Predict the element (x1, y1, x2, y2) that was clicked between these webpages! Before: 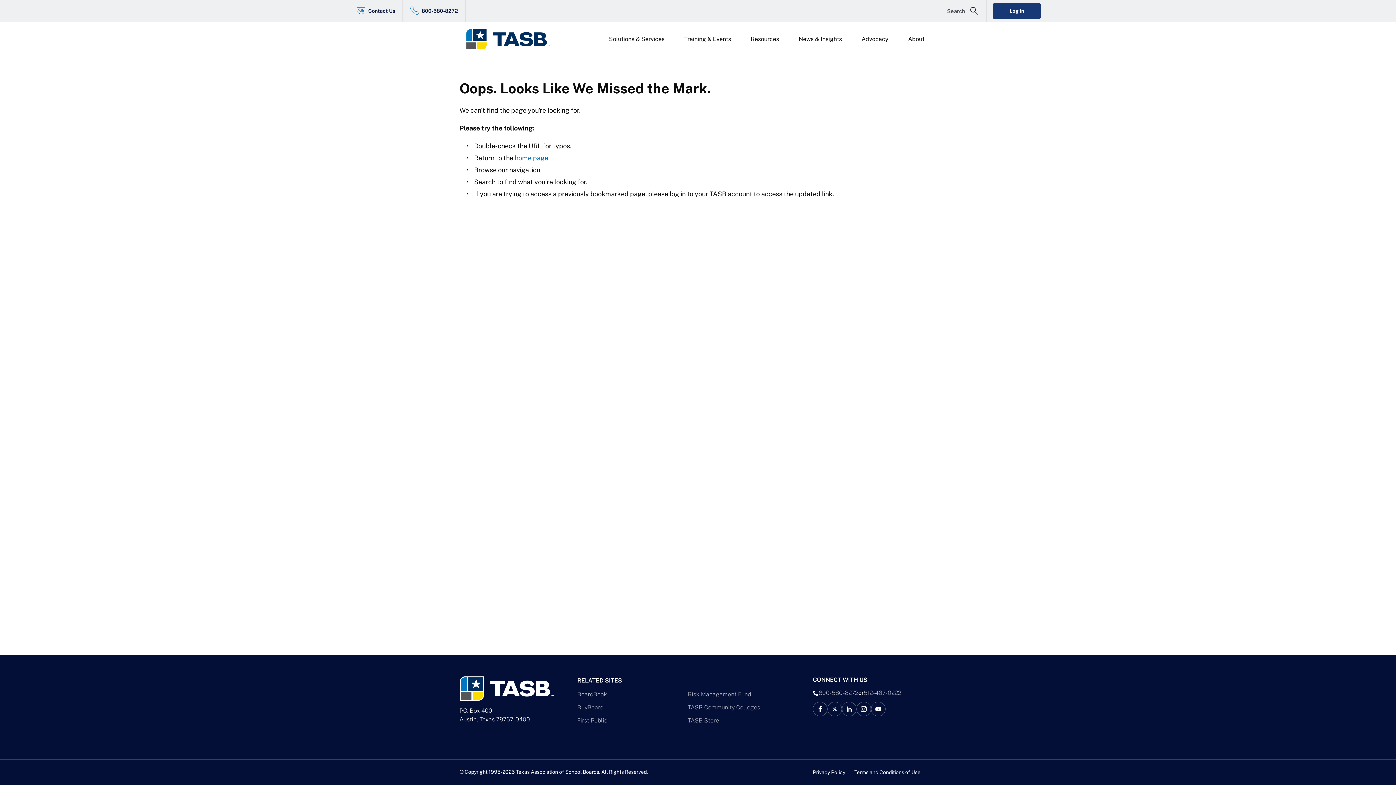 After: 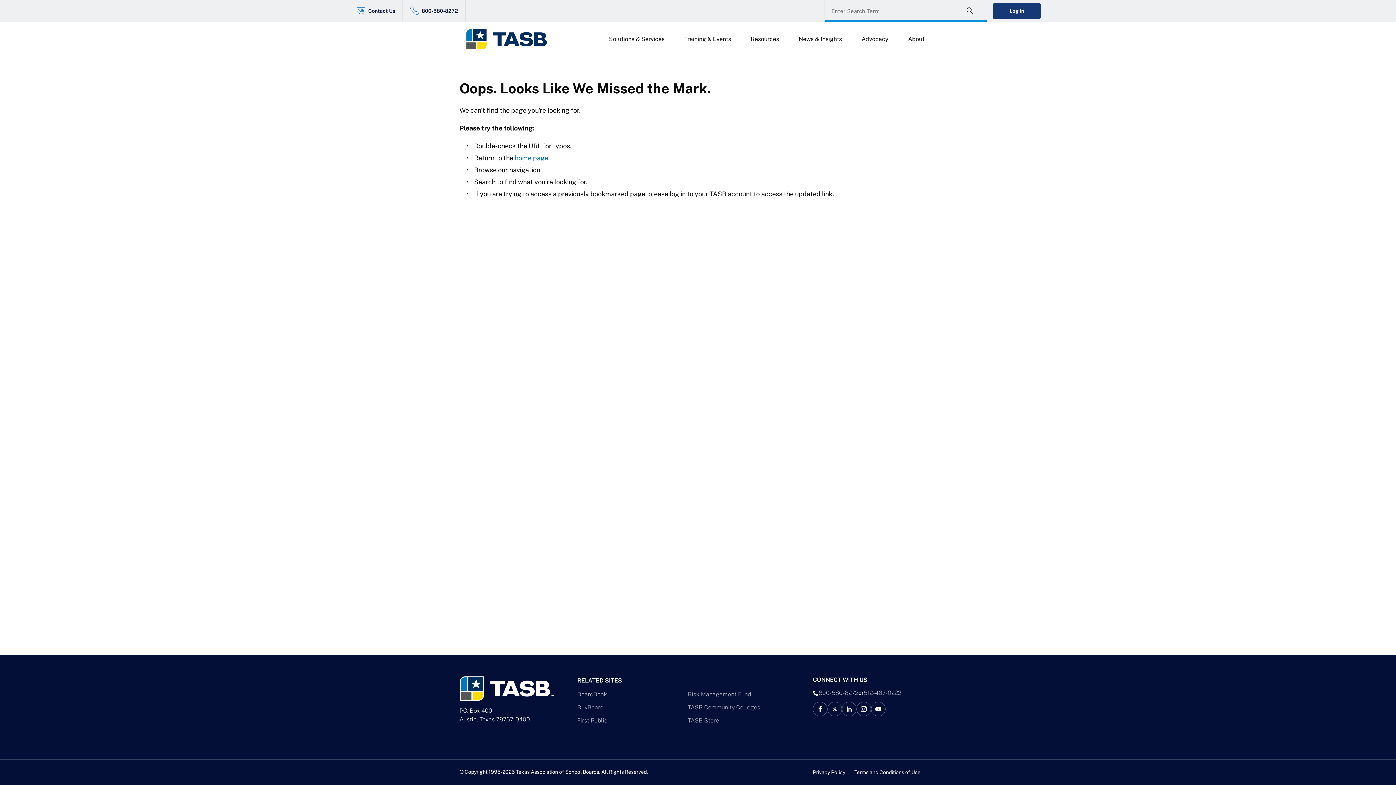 Action: label: Open Search Form bbox: (938, 0, 986, 21)